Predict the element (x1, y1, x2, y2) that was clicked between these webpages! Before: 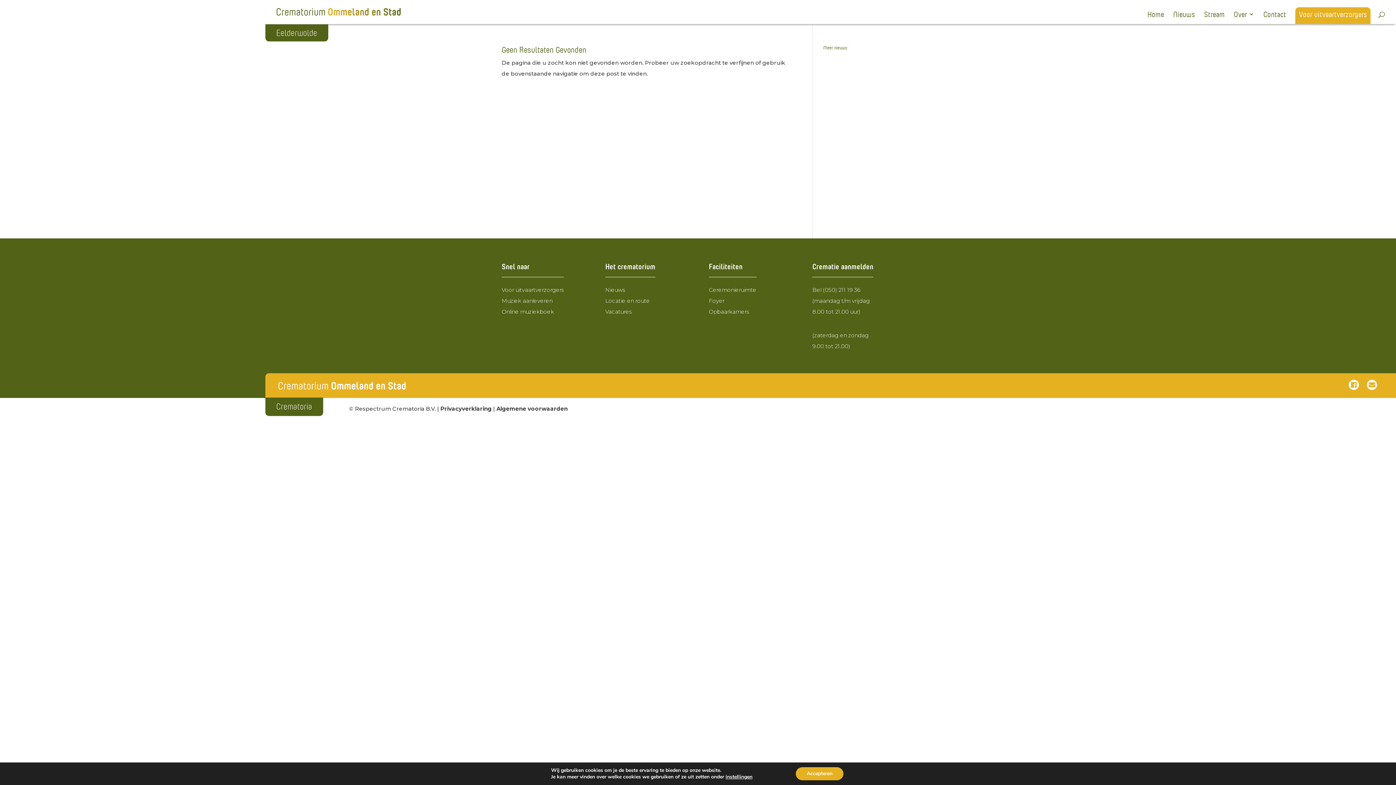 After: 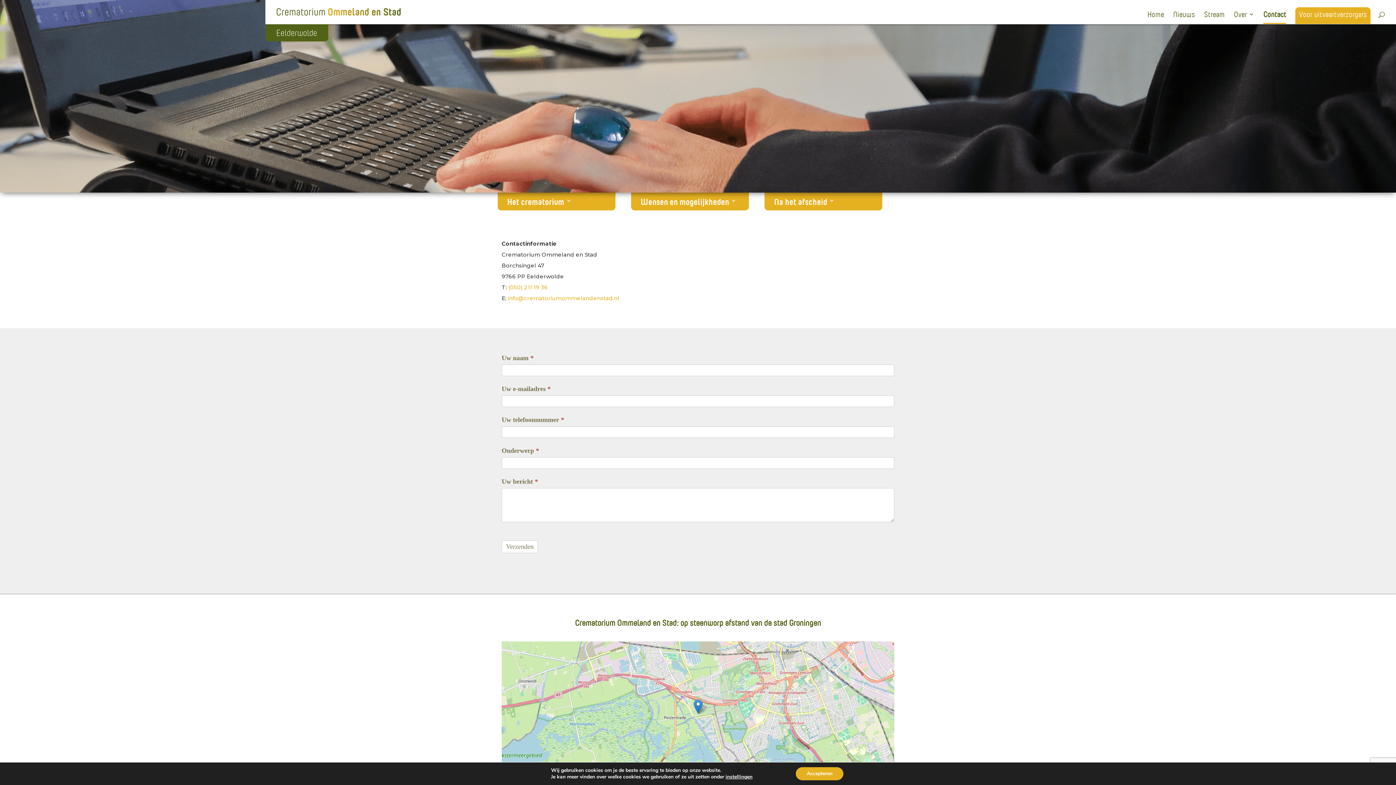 Action: bbox: (1263, 11, 1286, 24) label: Contact